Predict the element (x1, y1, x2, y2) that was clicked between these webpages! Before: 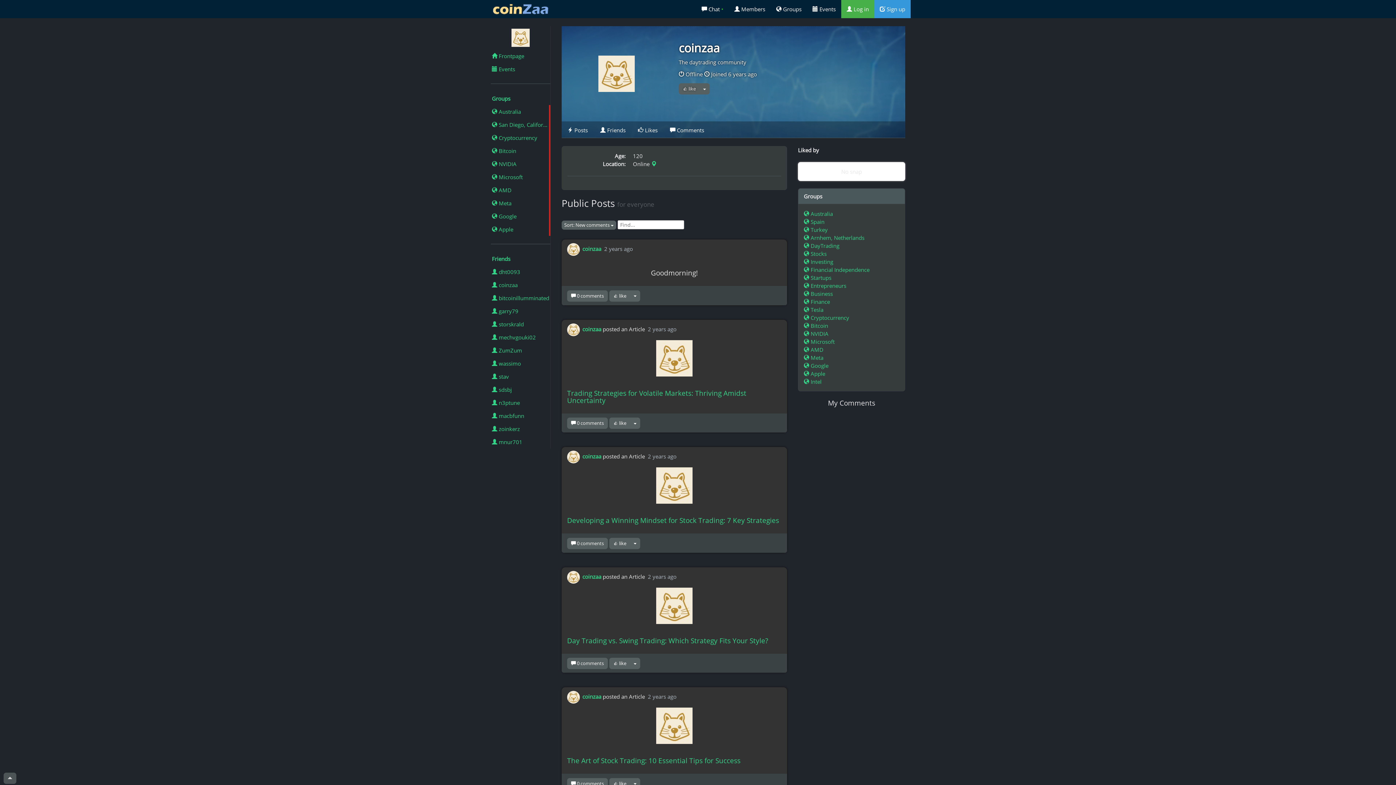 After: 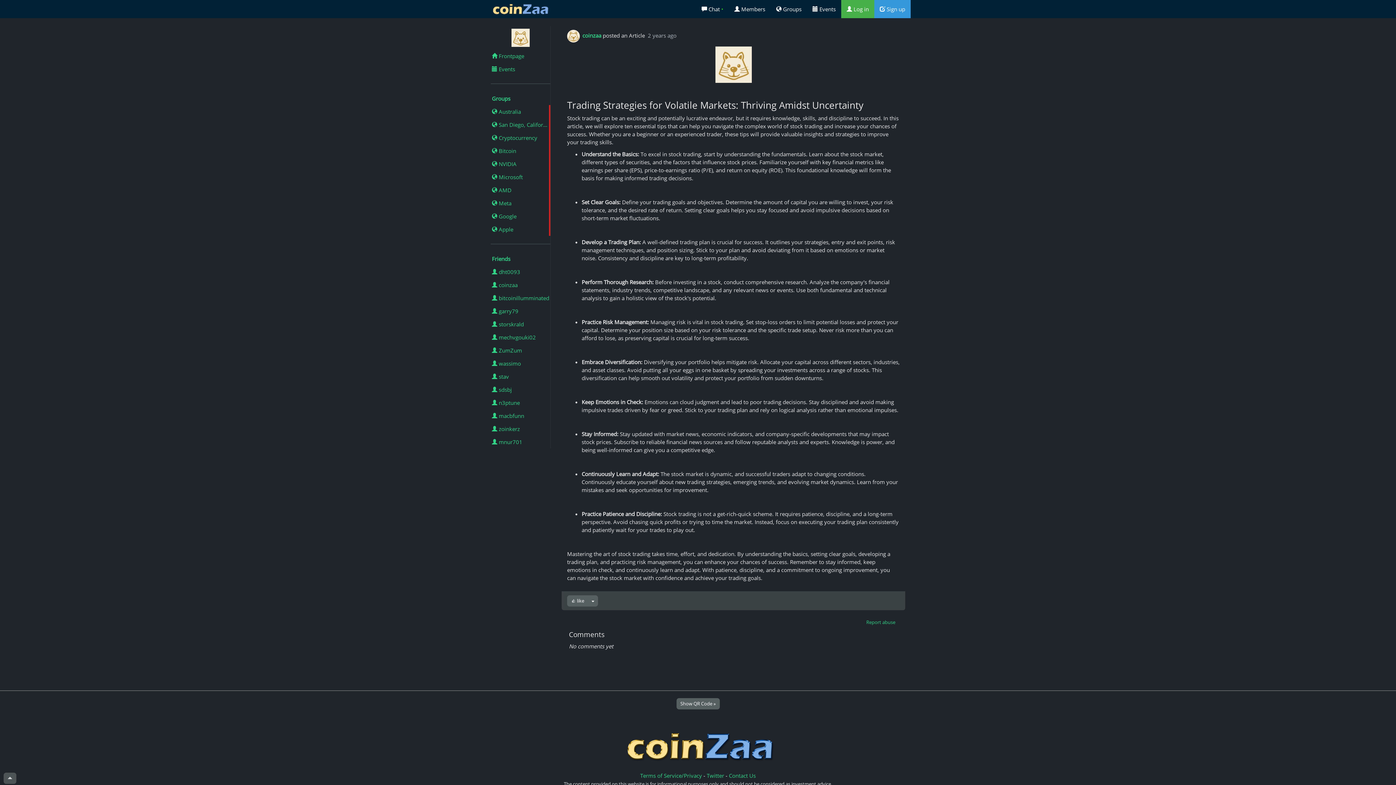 Action: bbox: (648, 325, 676, 332) label: 2 years ago